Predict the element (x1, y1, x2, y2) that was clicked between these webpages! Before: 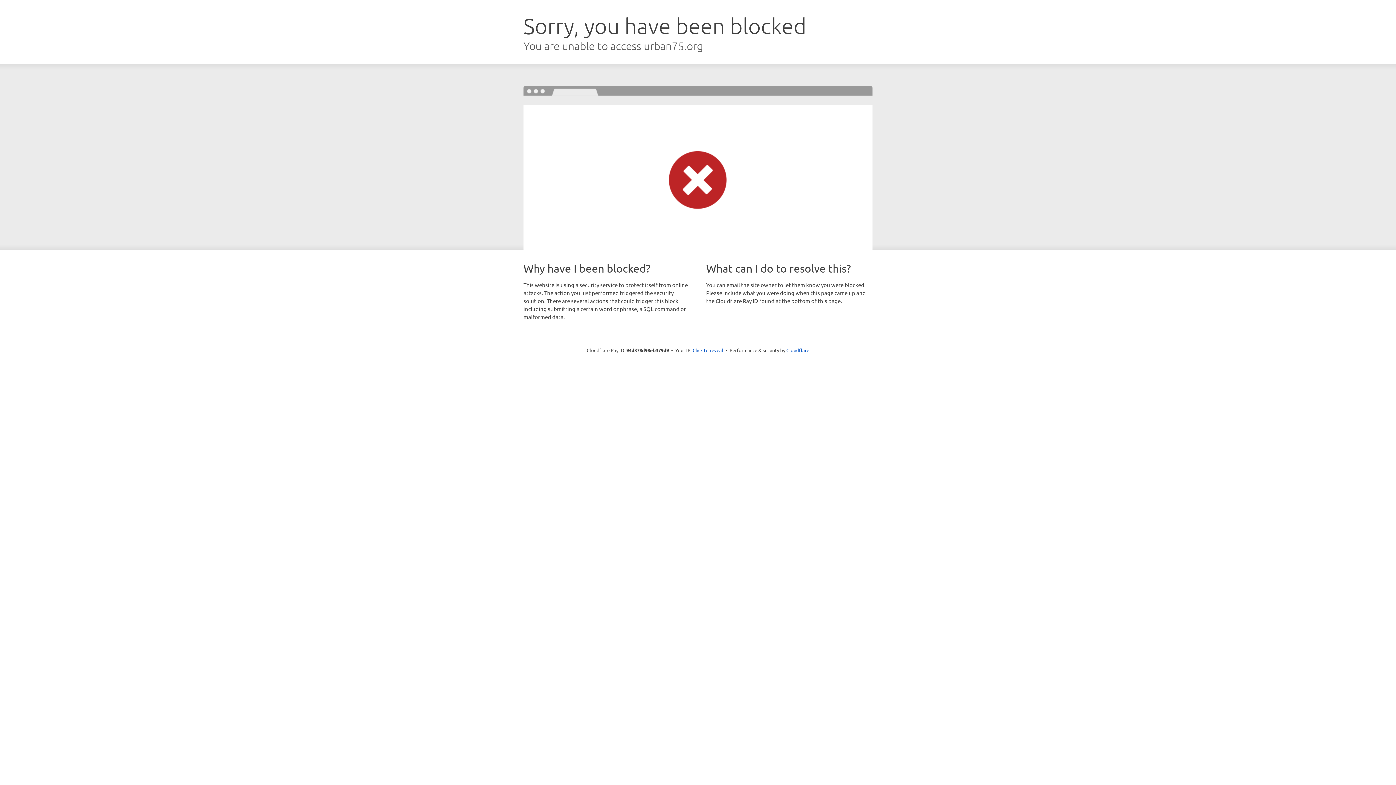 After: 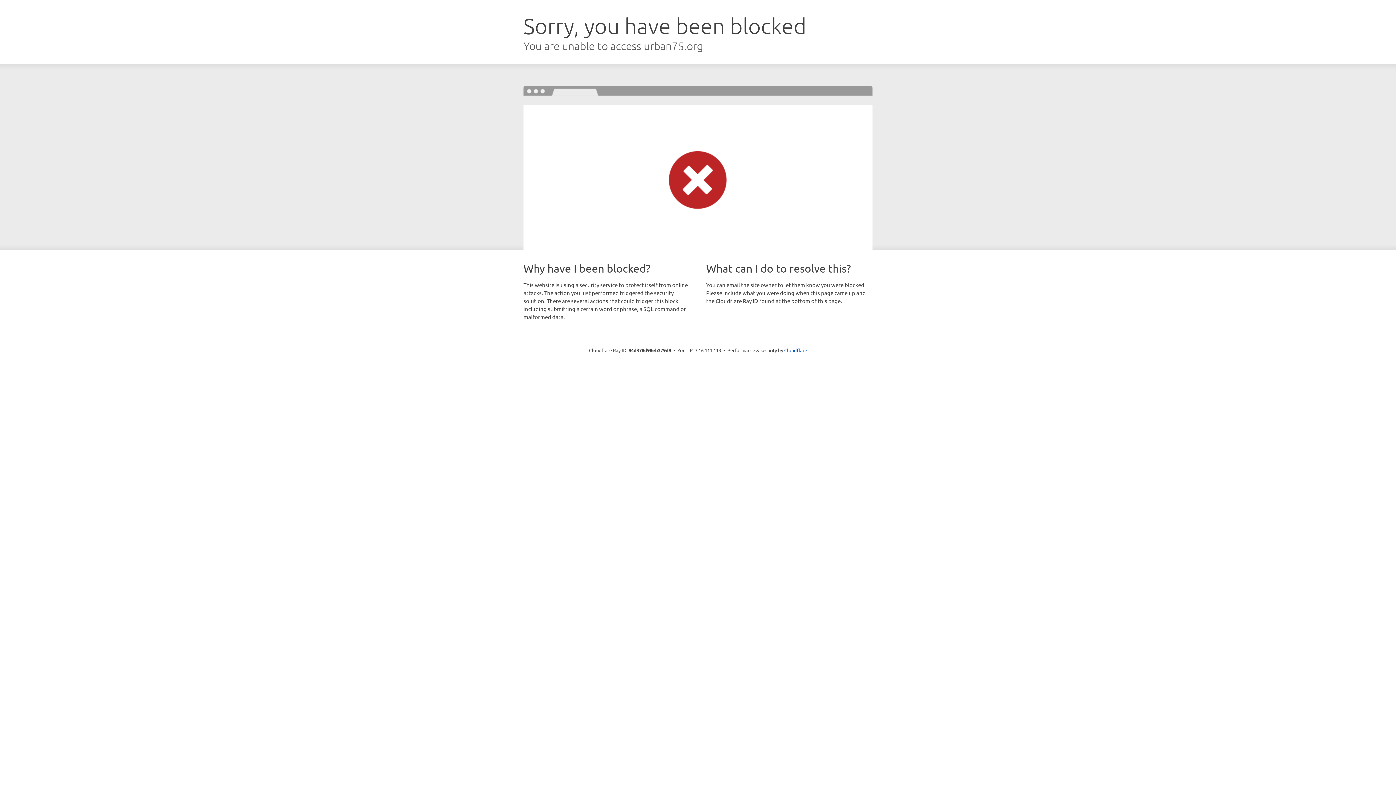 Action: bbox: (692, 346, 723, 353) label: Click to reveal